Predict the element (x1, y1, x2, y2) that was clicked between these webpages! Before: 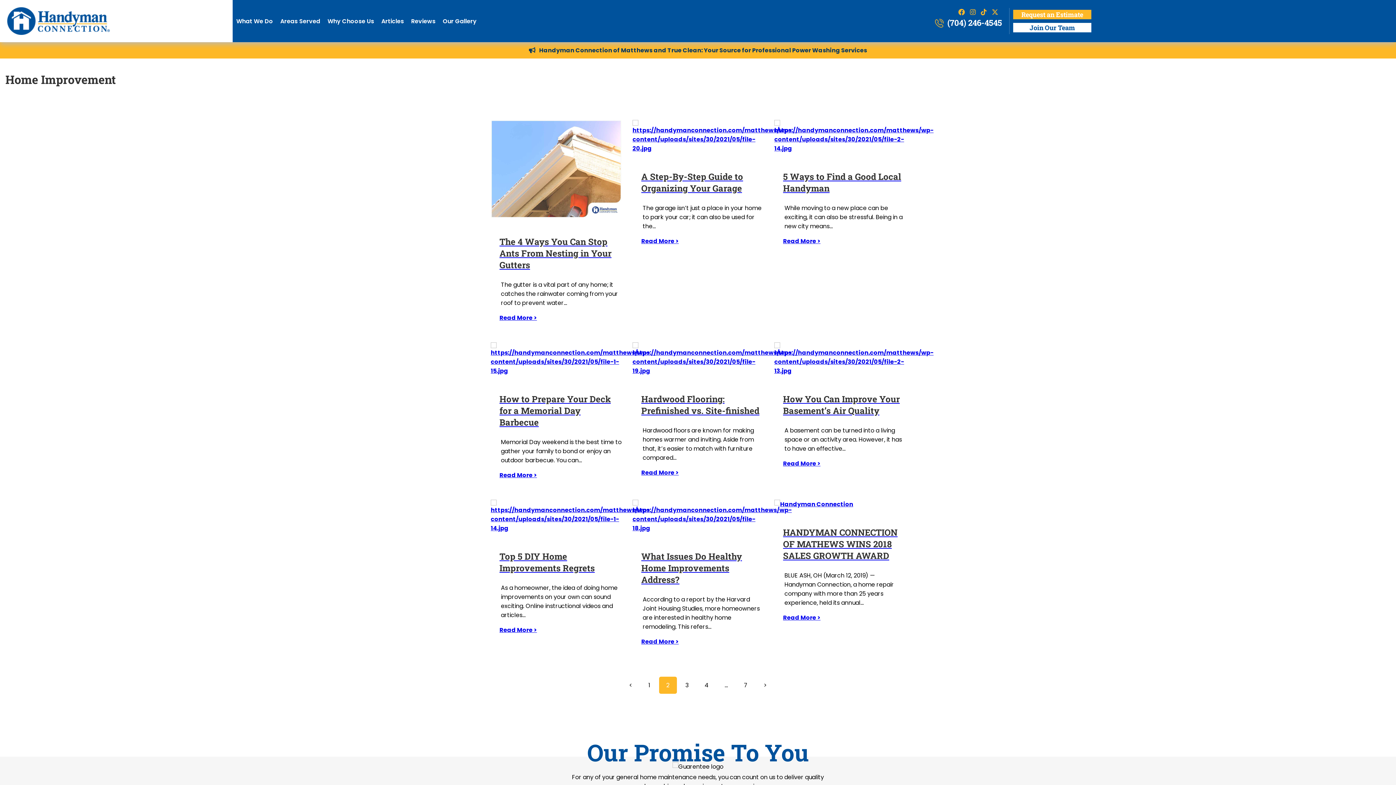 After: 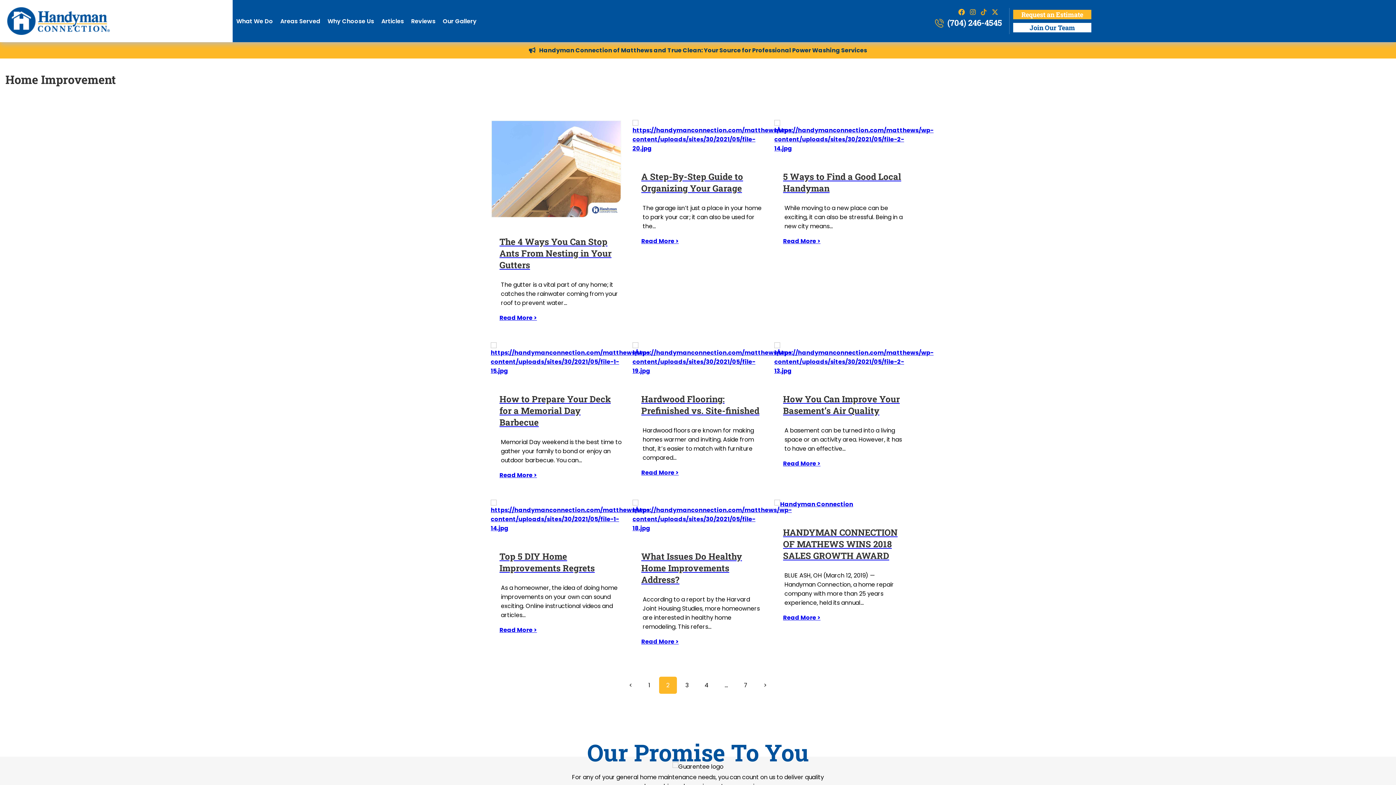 Action: bbox: (981, 8, 990, 16) label: tiktok